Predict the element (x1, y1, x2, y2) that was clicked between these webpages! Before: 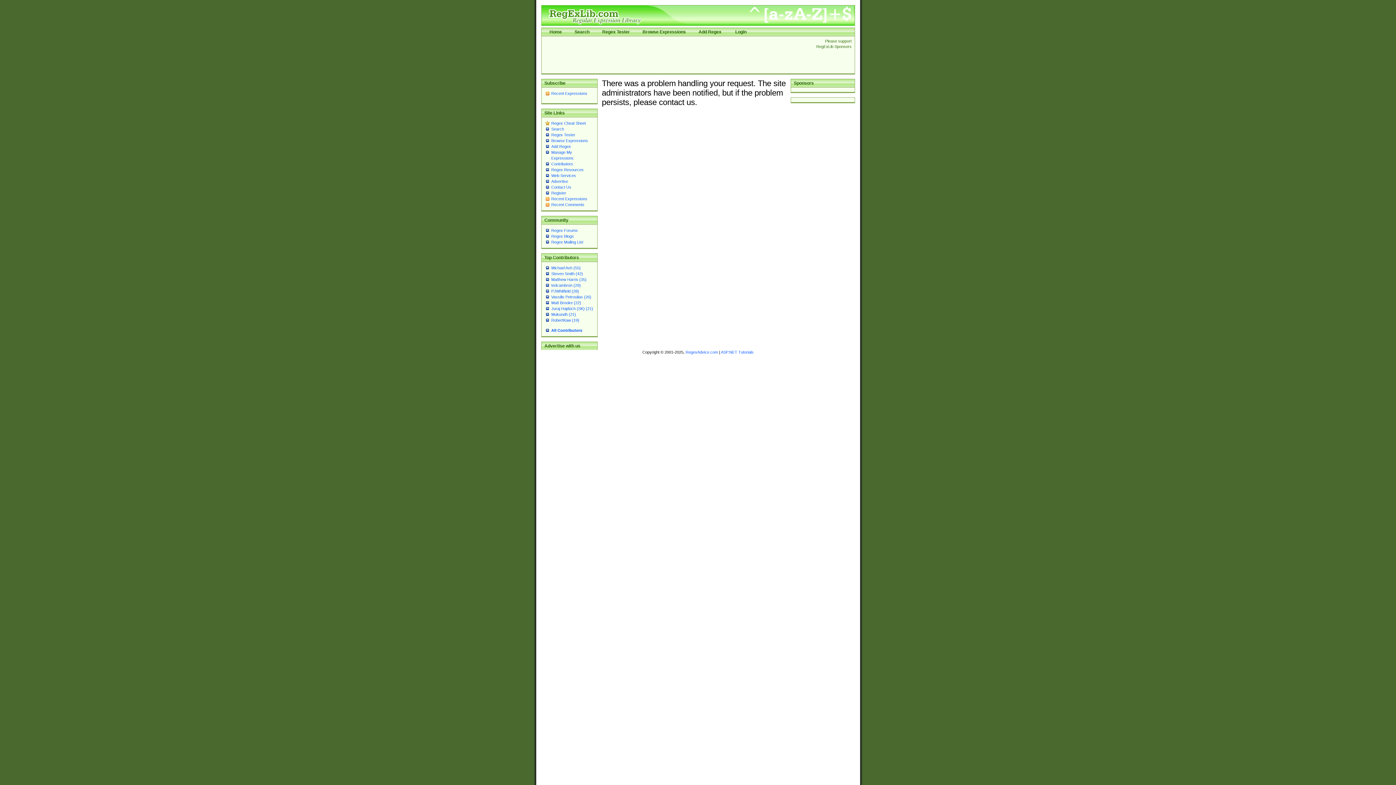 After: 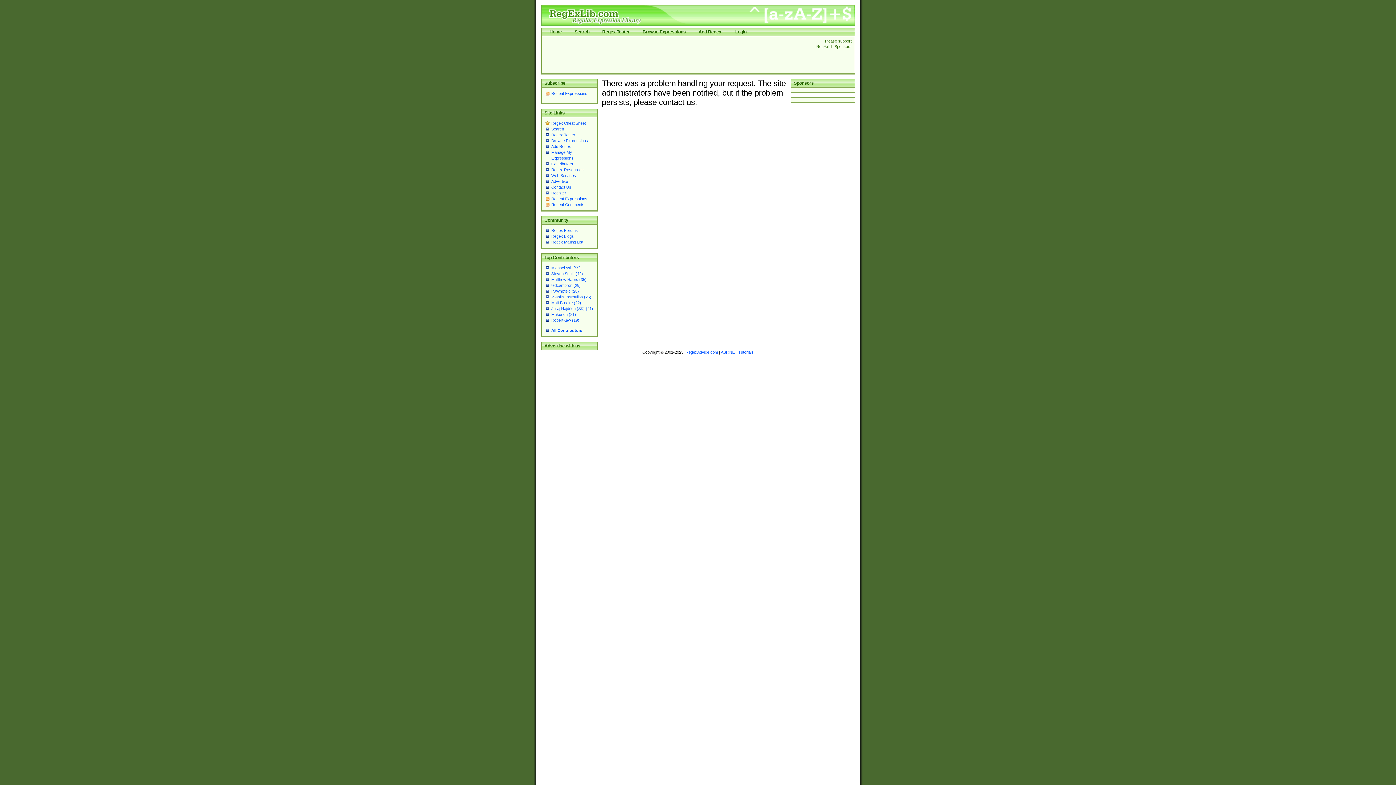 Action: label: Search bbox: (551, 126, 564, 131)